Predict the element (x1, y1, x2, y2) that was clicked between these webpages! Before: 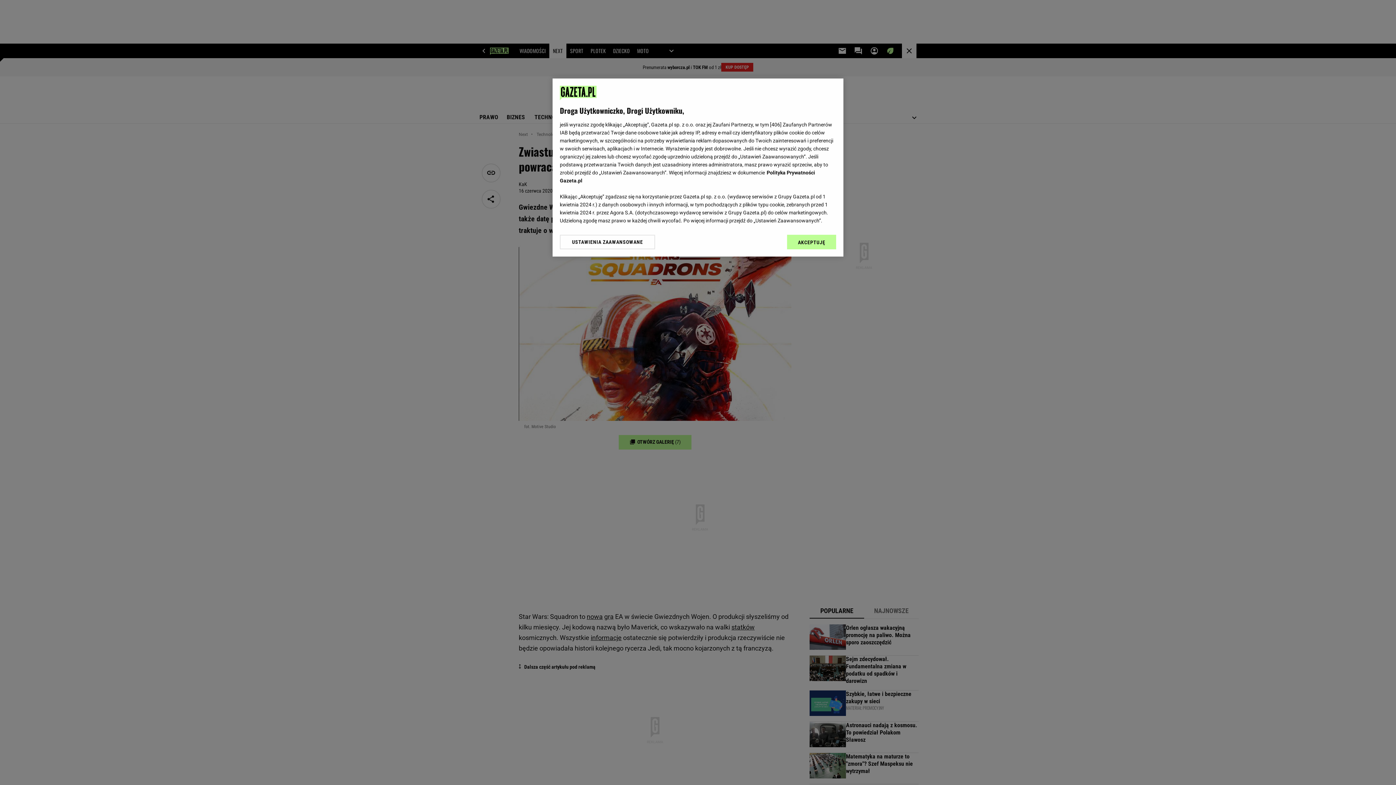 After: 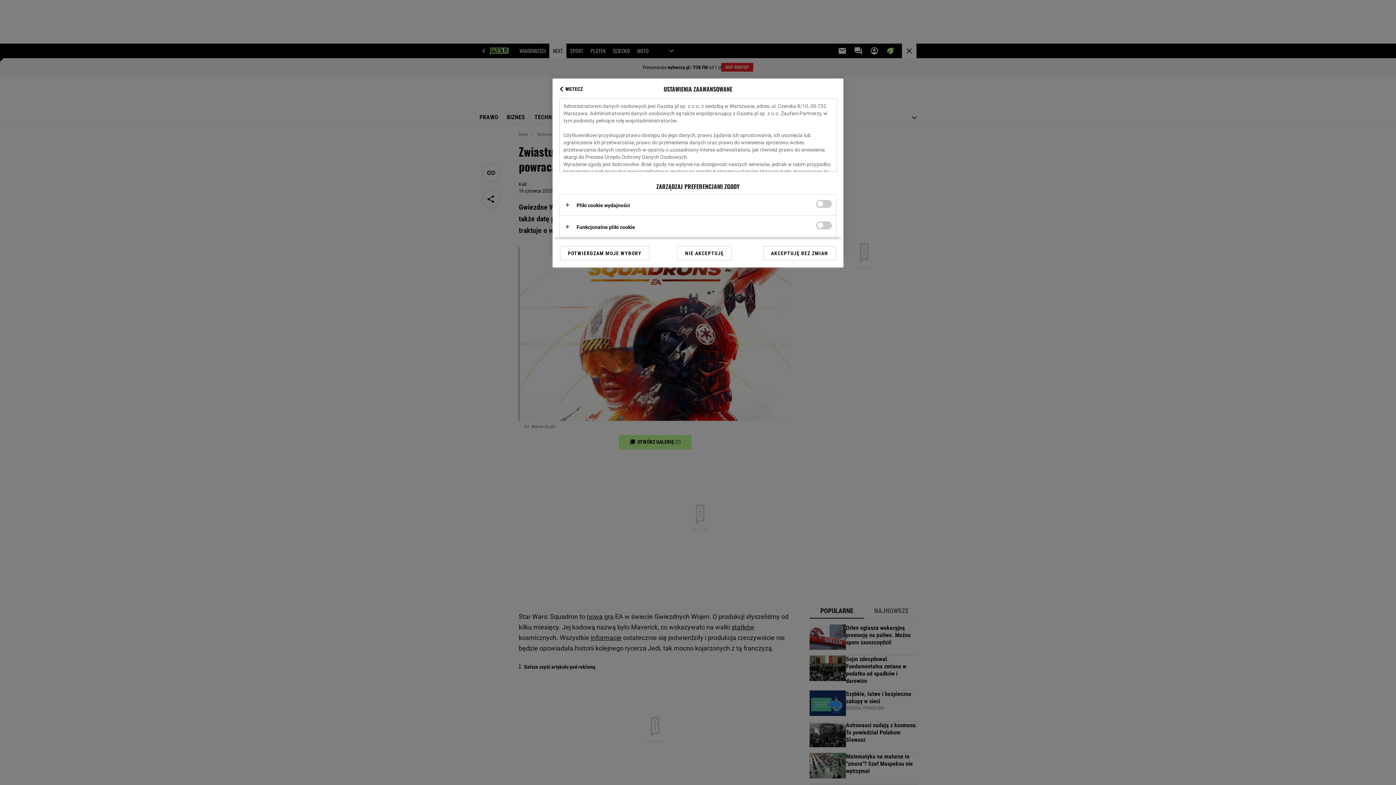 Action: bbox: (560, 234, 655, 249) label: USTAWIENIA ZAAWANSOWANE